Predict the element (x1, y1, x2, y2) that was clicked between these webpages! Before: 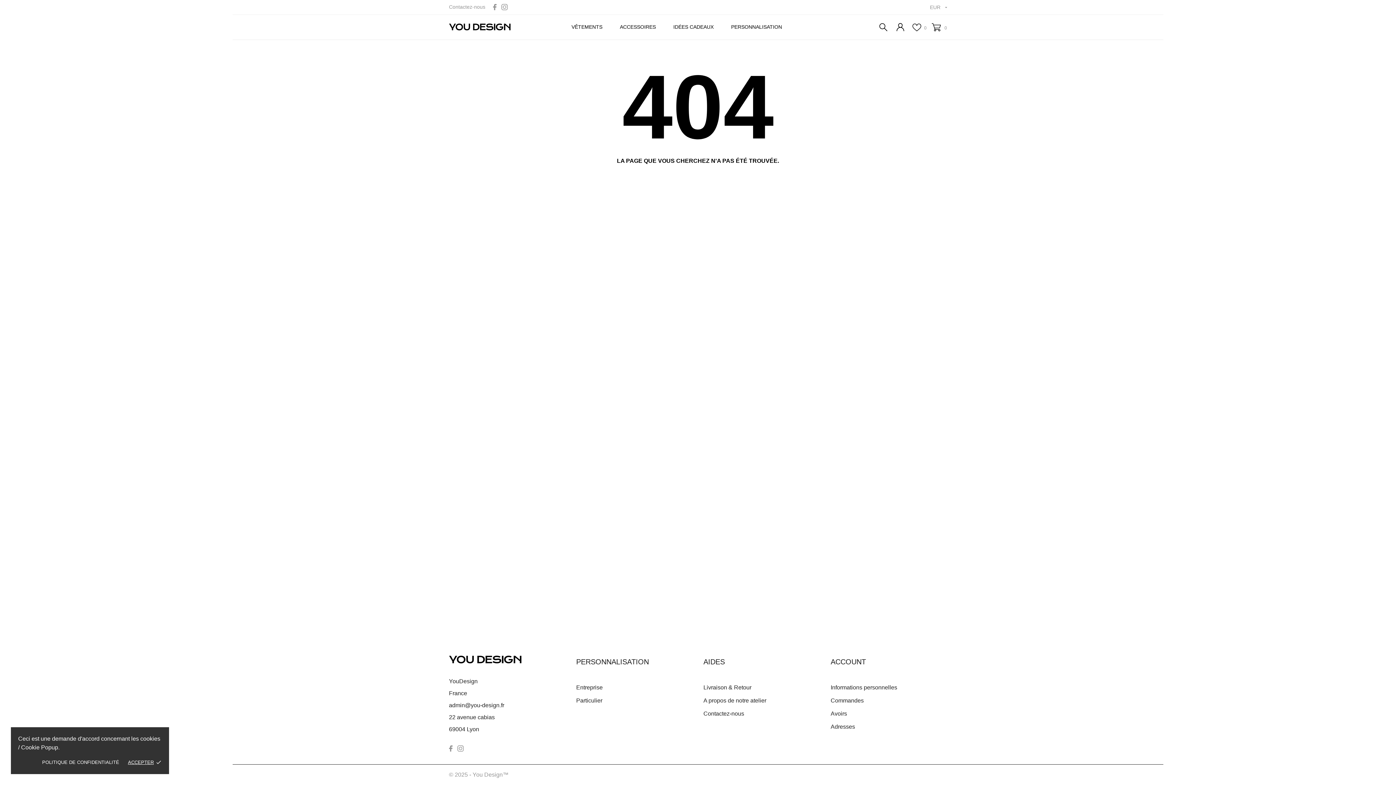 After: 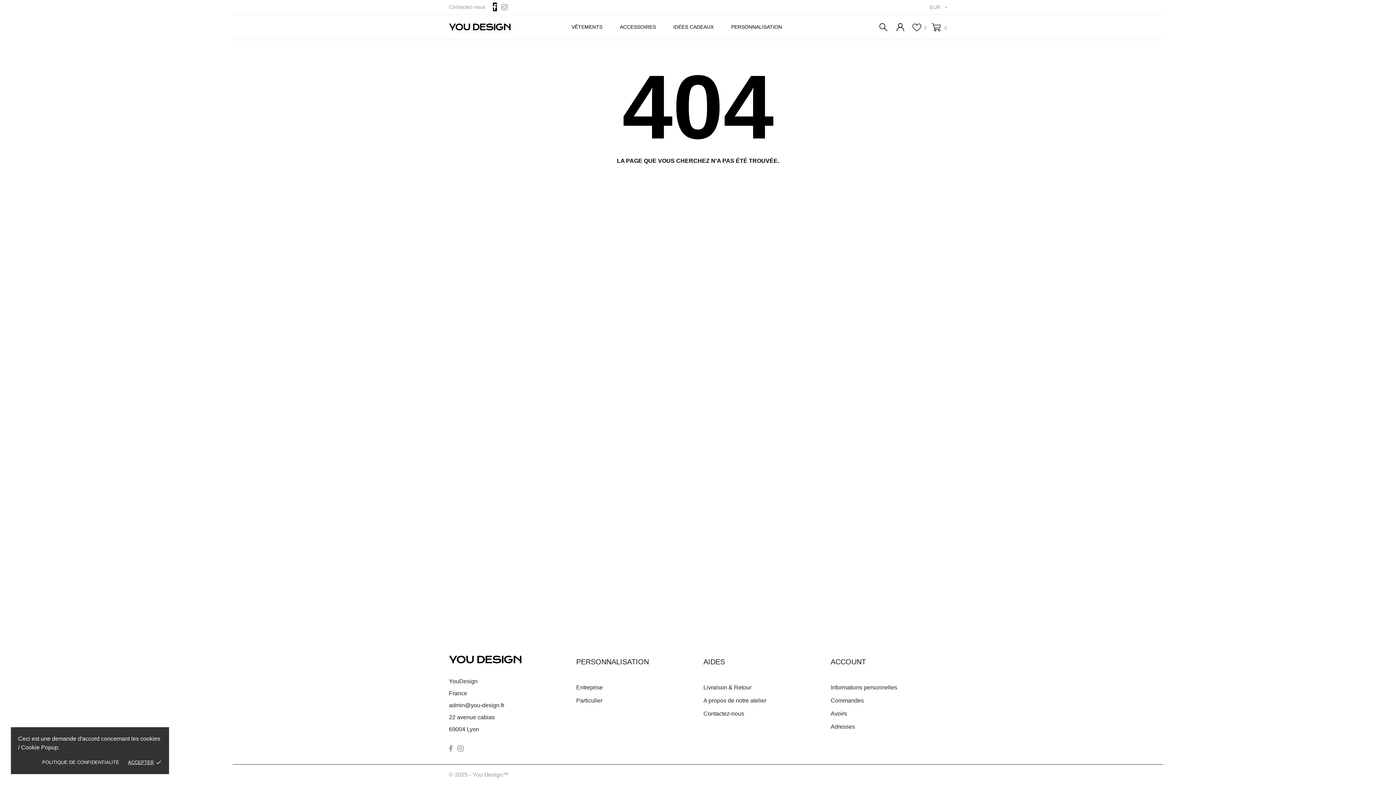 Action: label: facebook bbox: (493, 3, 497, 10)